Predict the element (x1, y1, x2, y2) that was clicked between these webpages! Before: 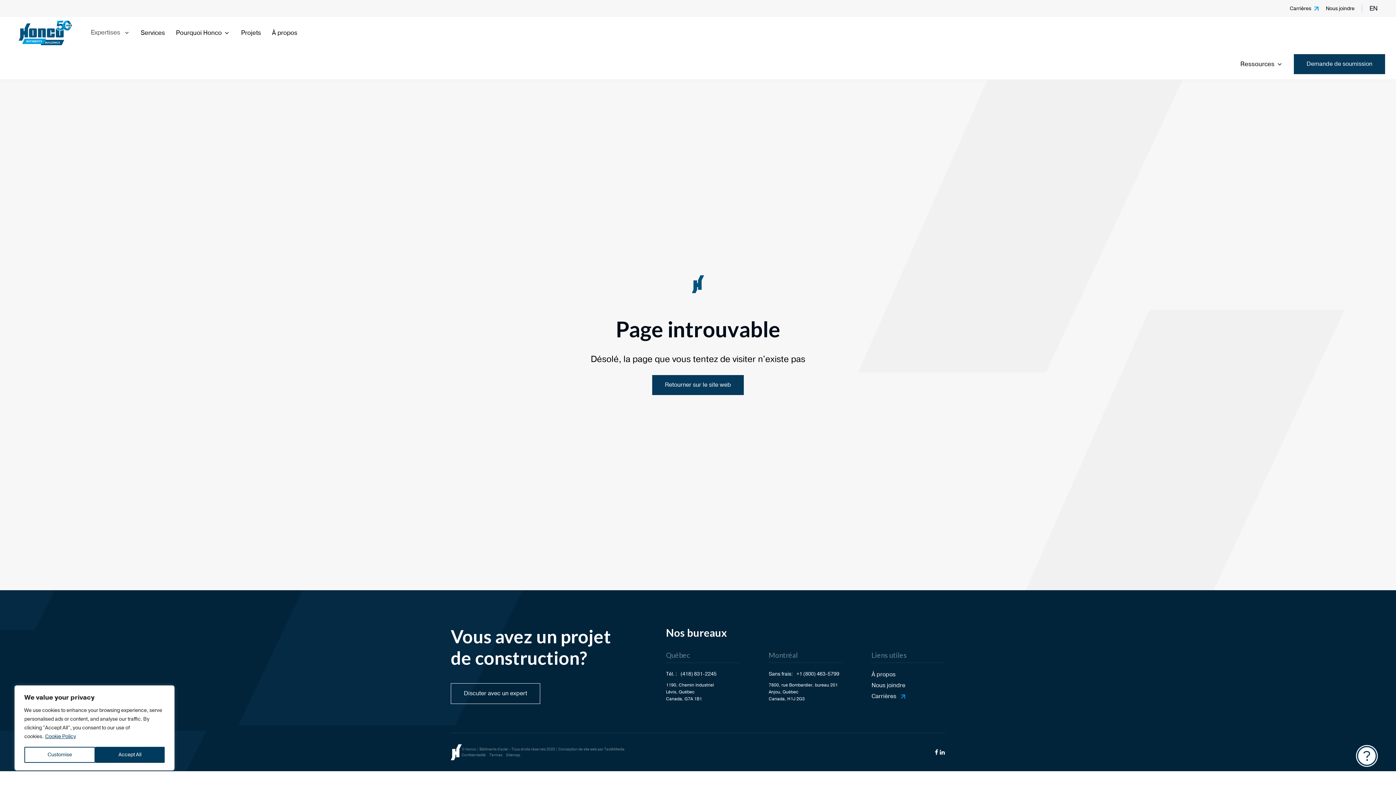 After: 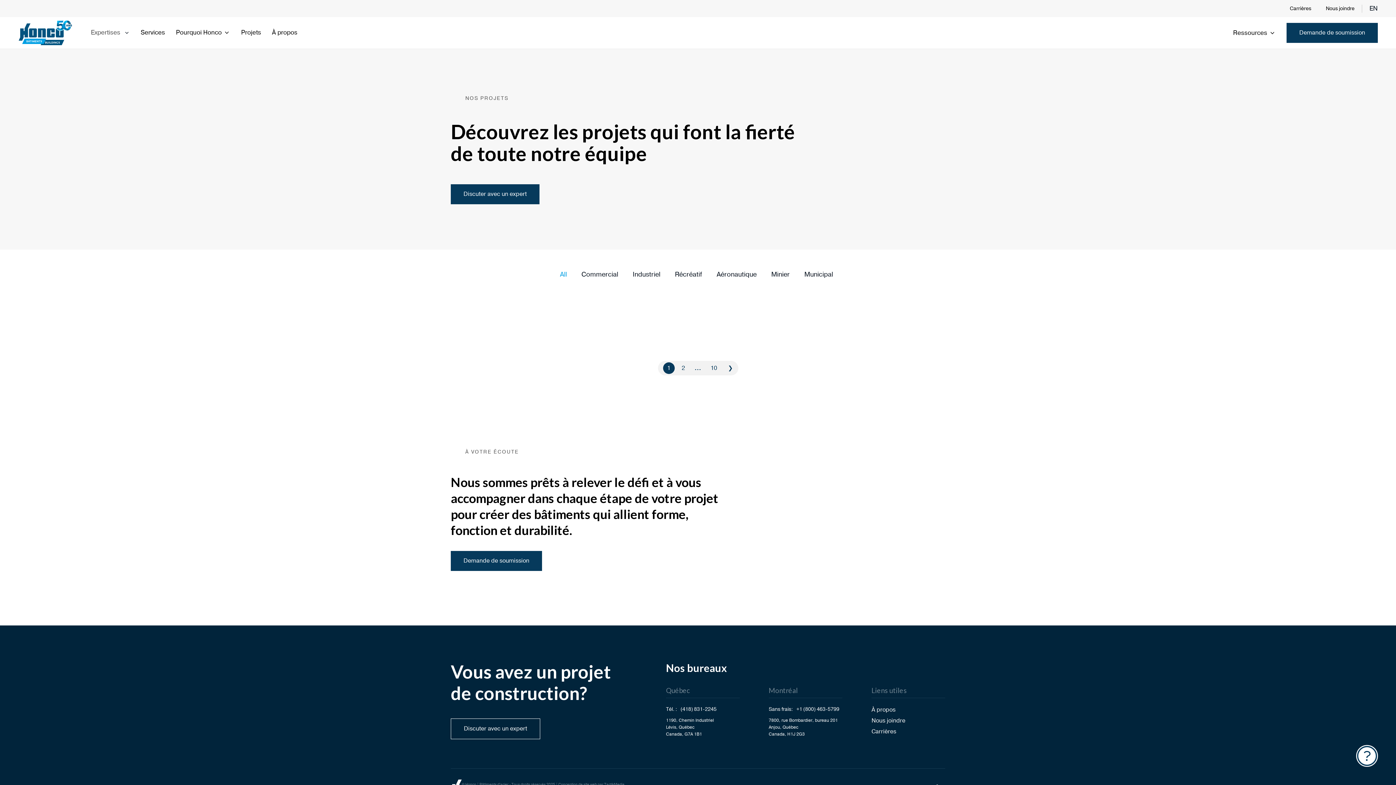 Action: bbox: (241, 17, 261, 48) label: Projets